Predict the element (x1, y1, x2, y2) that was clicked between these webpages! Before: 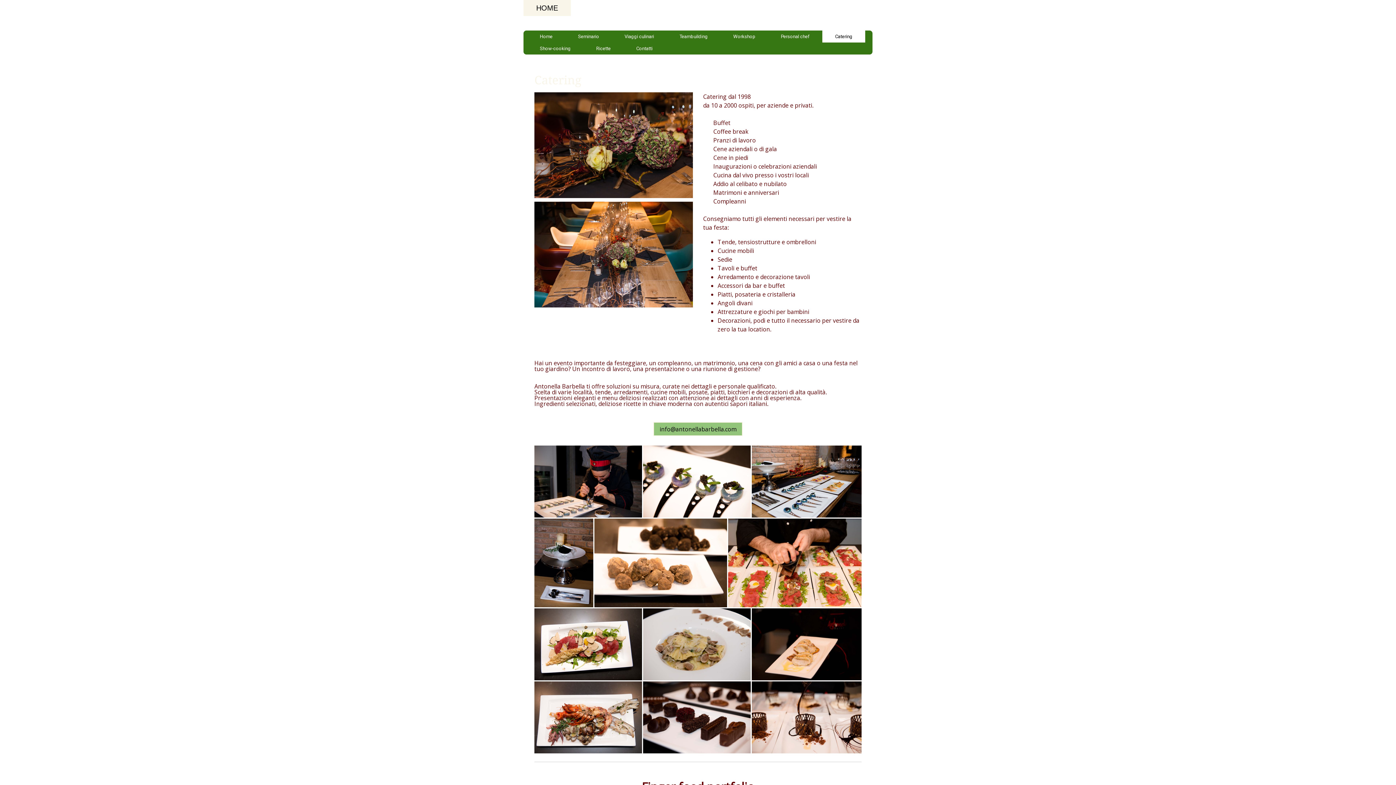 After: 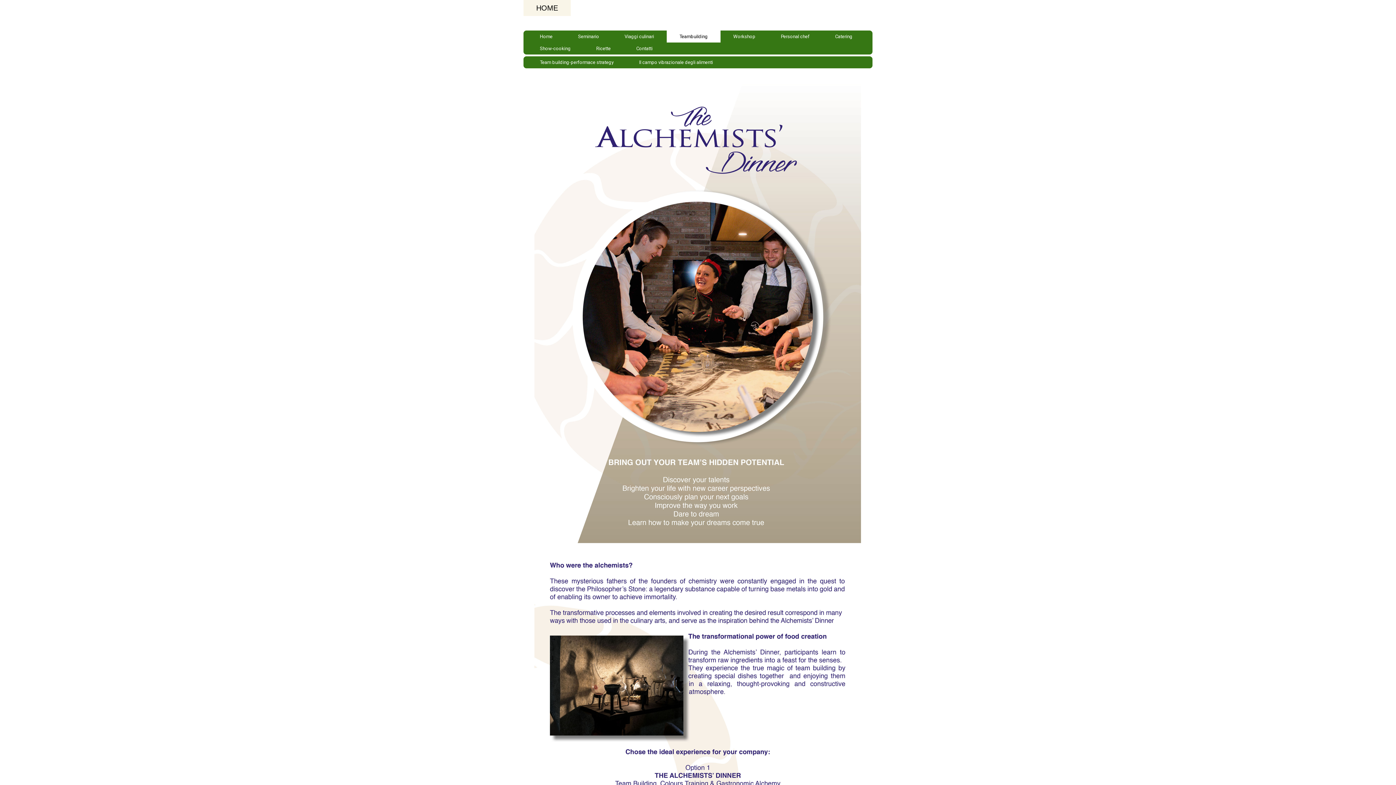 Action: bbox: (666, 30, 720, 42) label: Teambuilding